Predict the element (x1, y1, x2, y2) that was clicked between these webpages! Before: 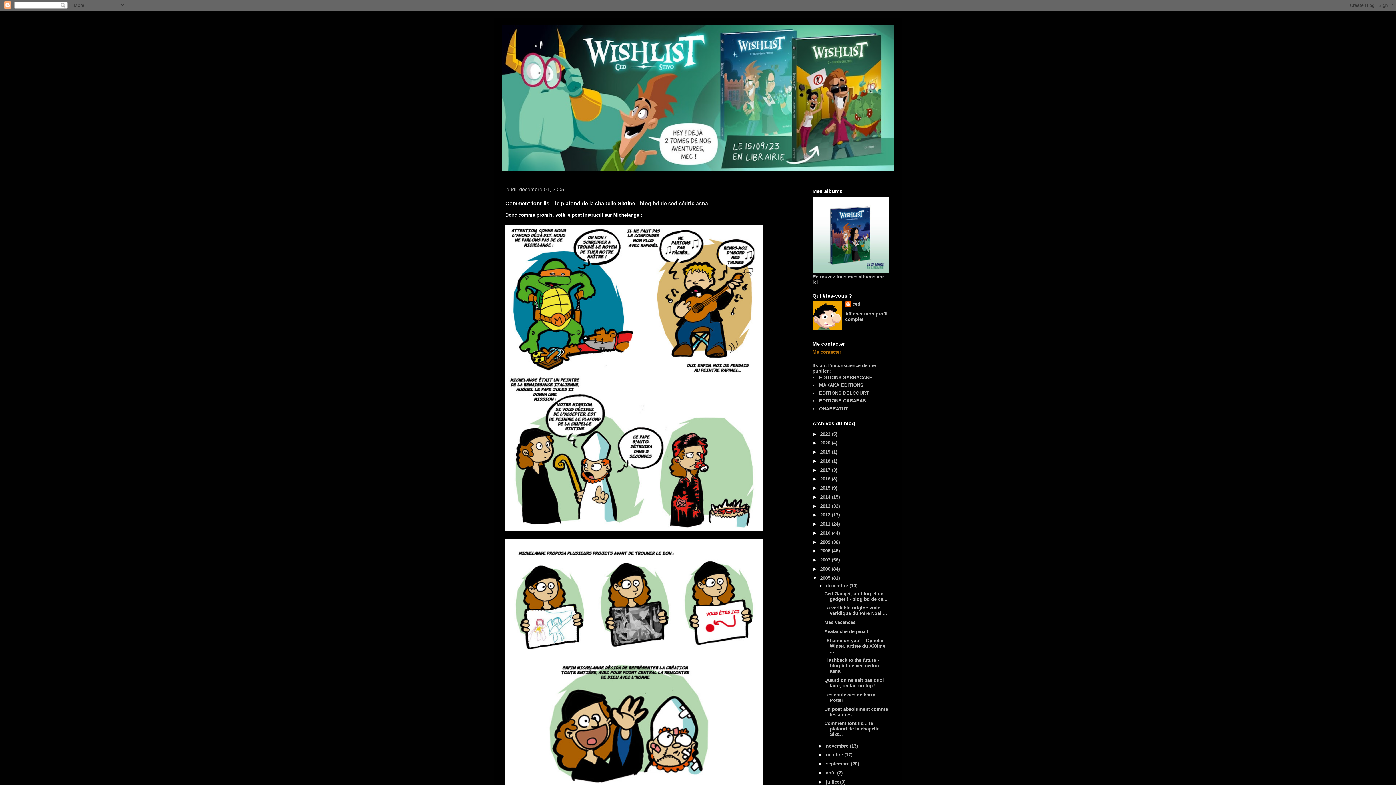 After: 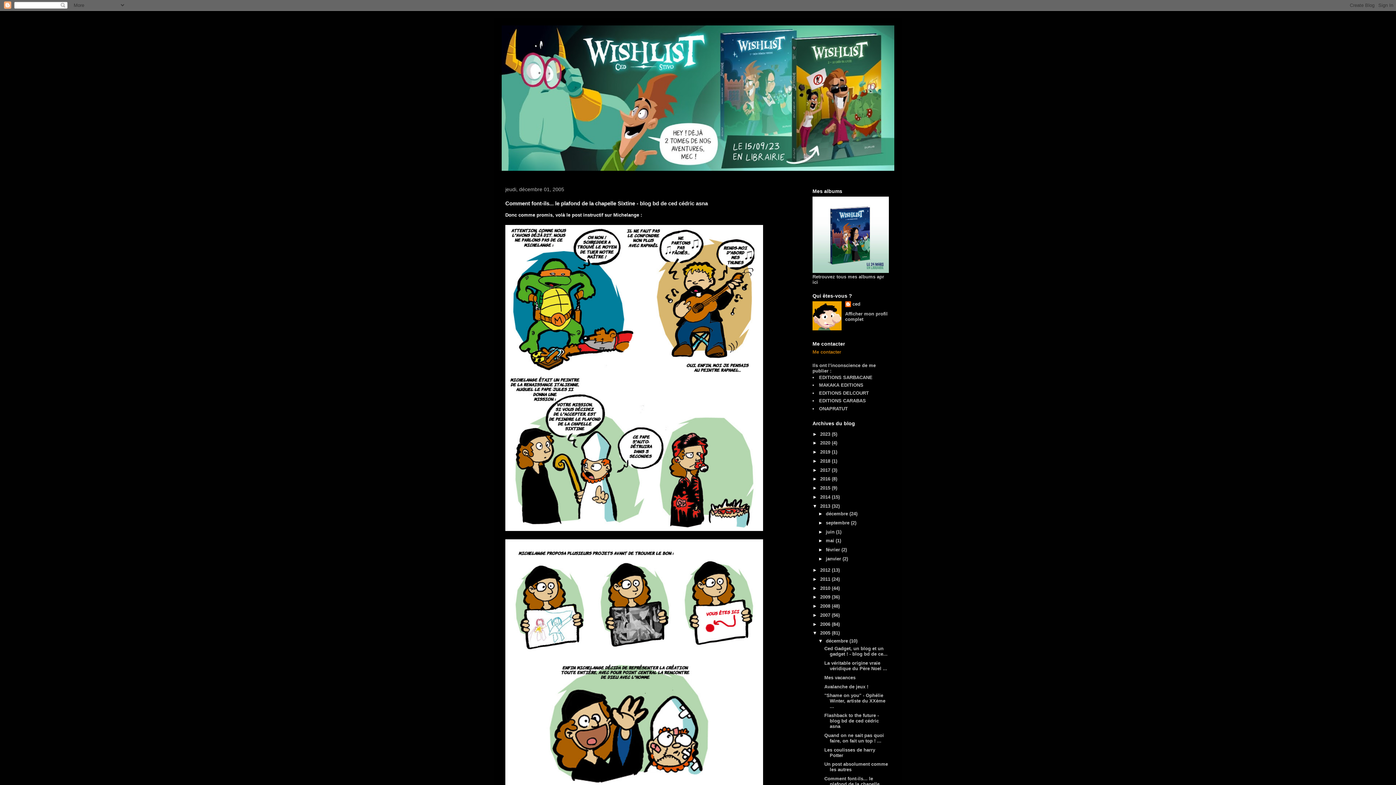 Action: label: ►   bbox: (812, 503, 820, 508)